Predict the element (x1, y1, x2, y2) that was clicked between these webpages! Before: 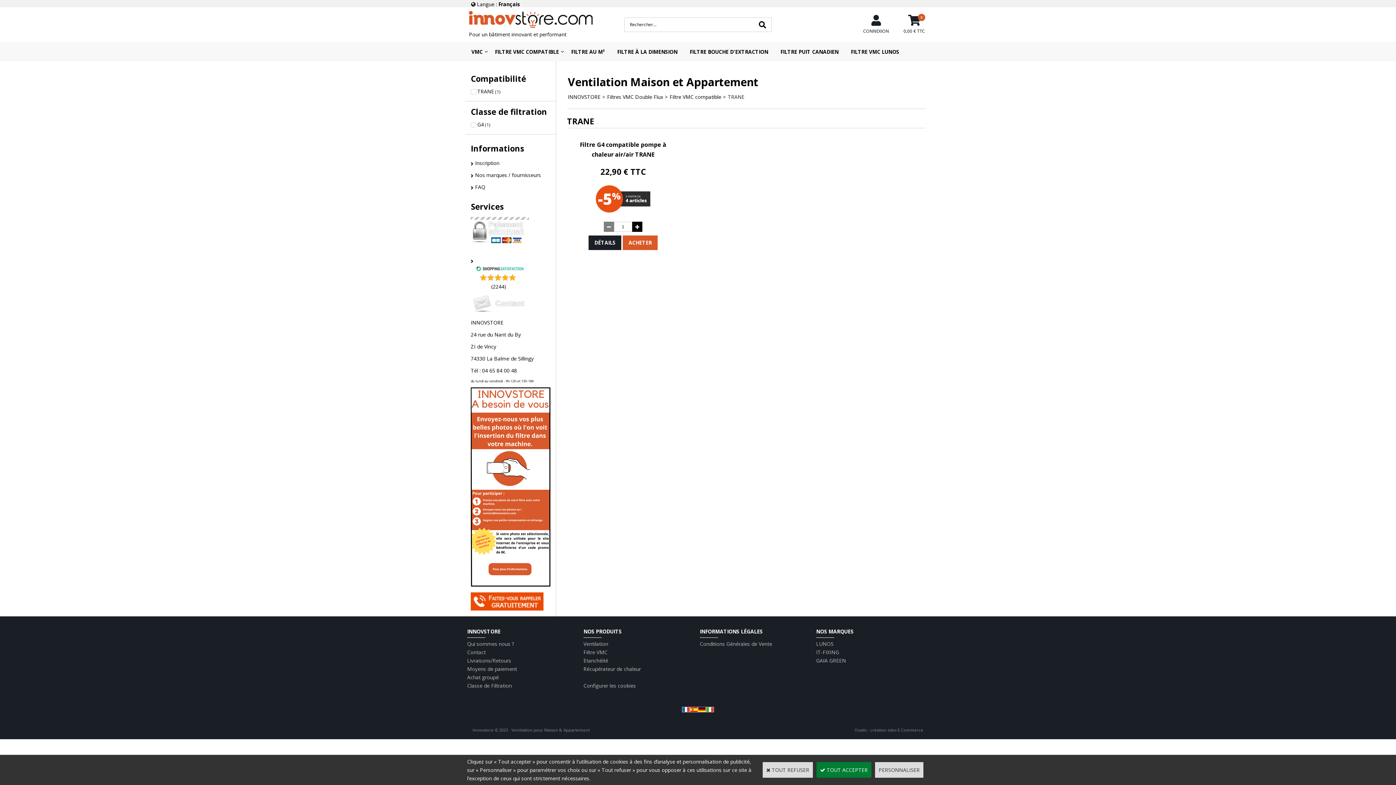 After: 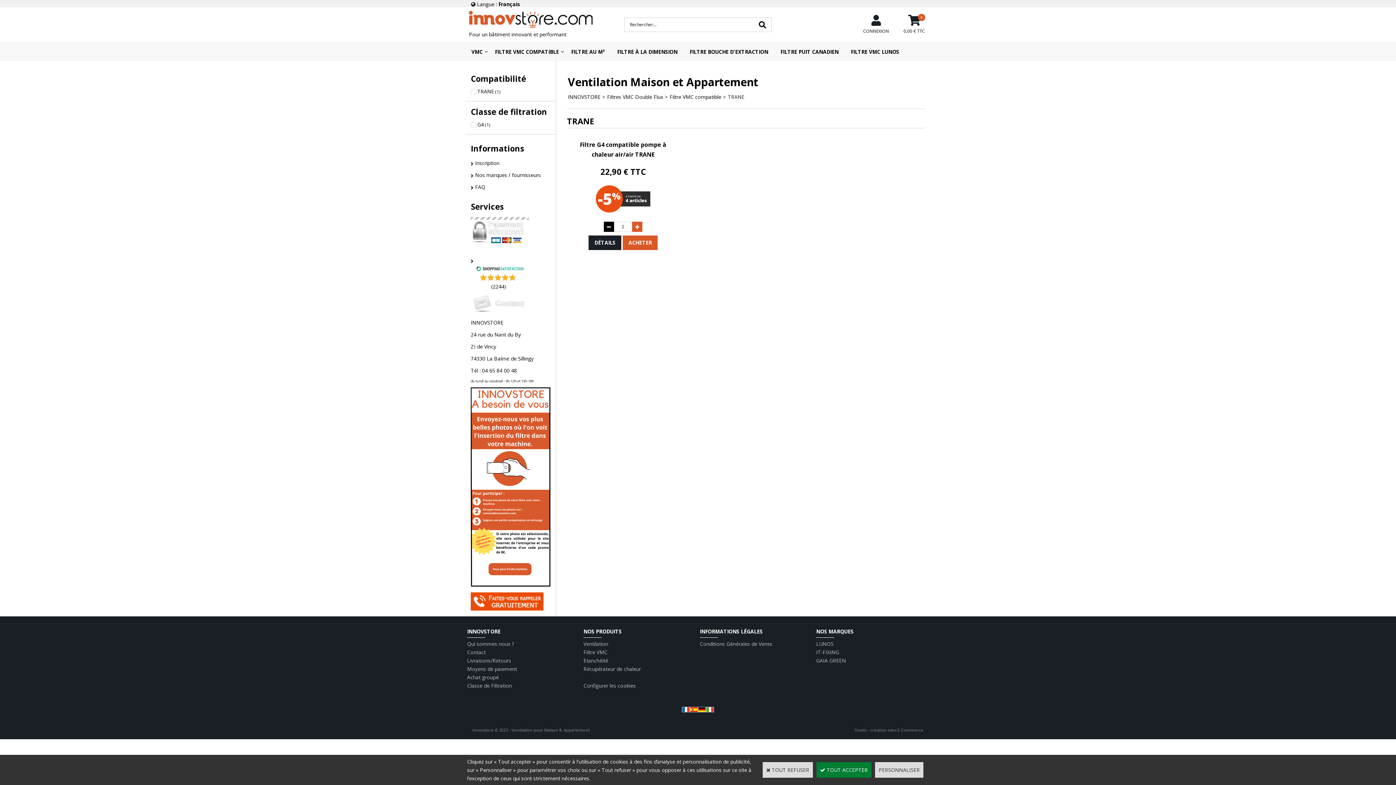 Action: bbox: (632, 221, 642, 232)